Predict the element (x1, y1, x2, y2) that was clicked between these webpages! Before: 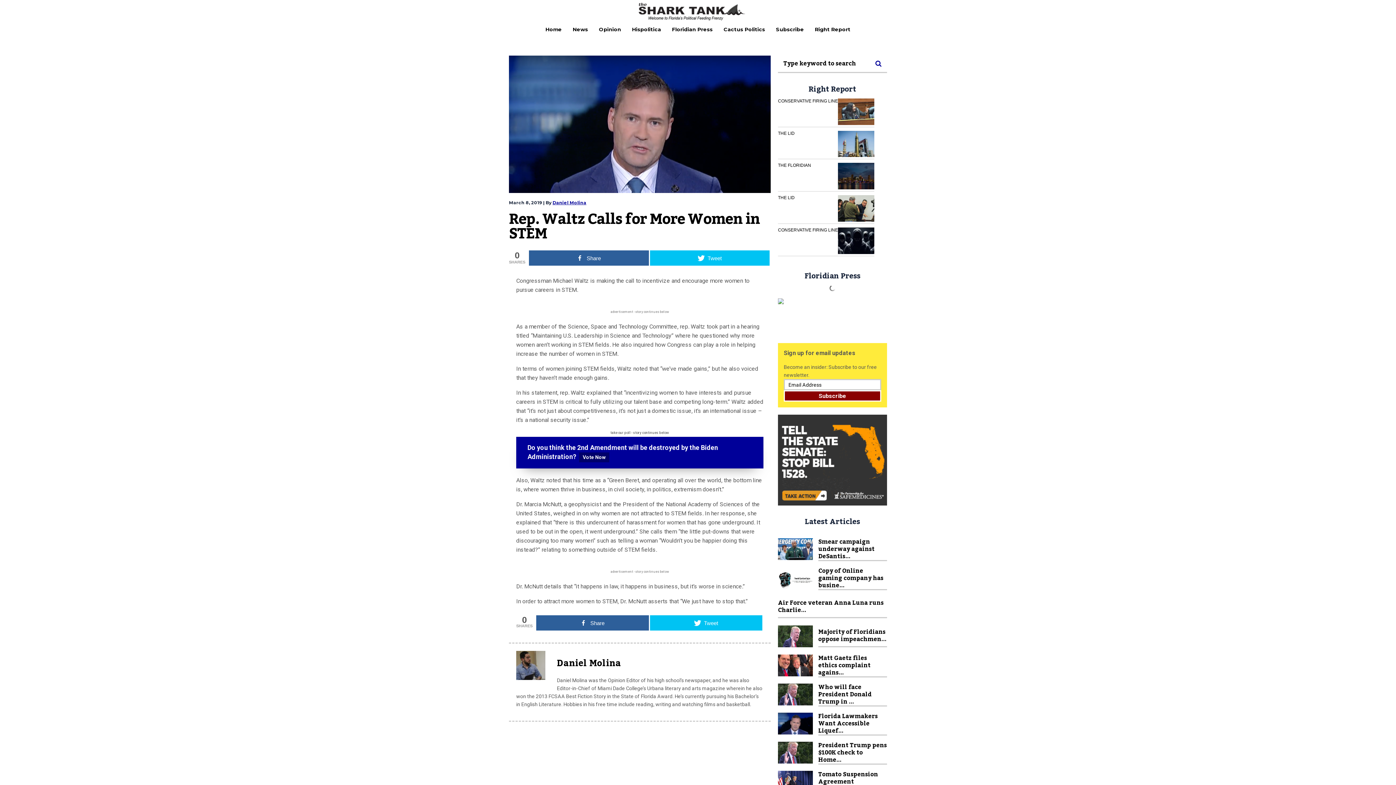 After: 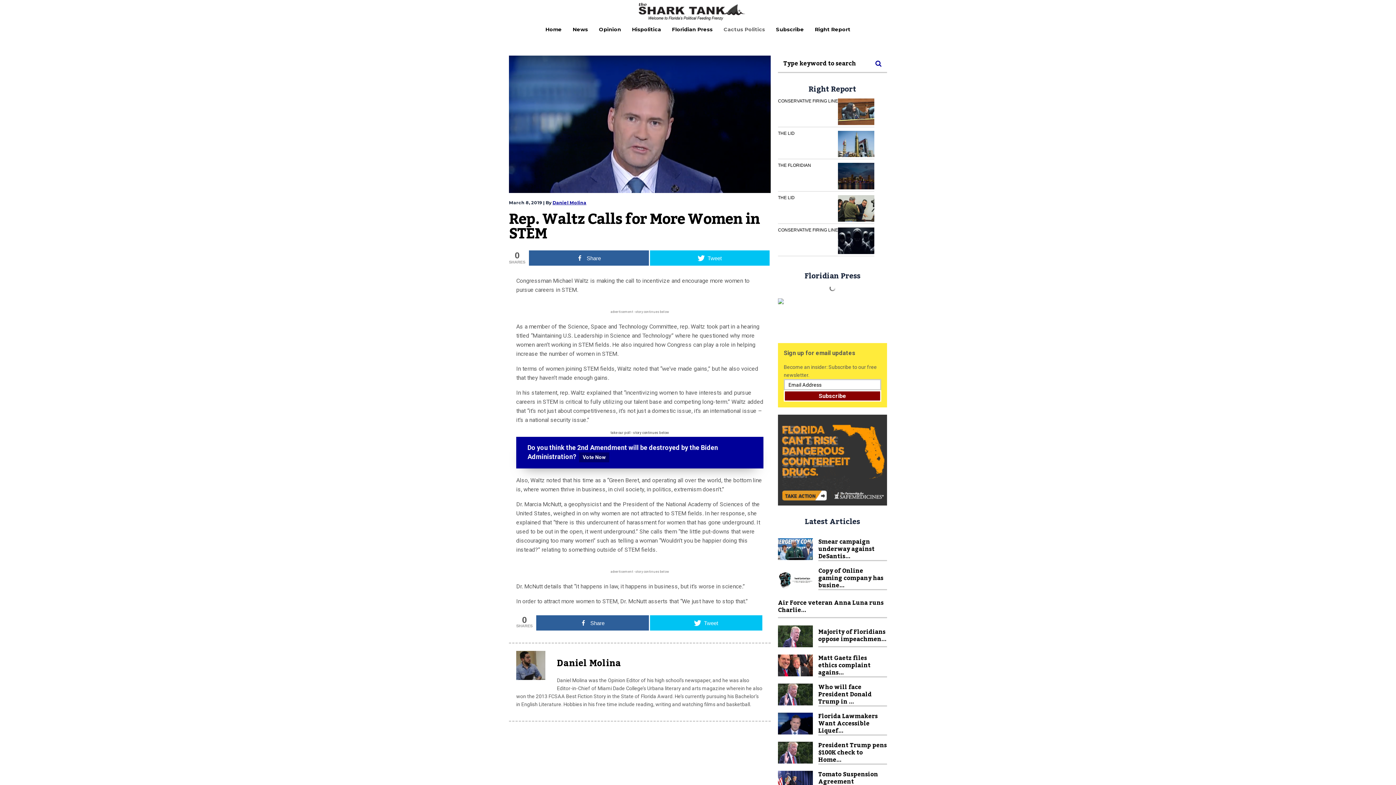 Action: bbox: (723, -10, 765, 69) label: Cactus Politics